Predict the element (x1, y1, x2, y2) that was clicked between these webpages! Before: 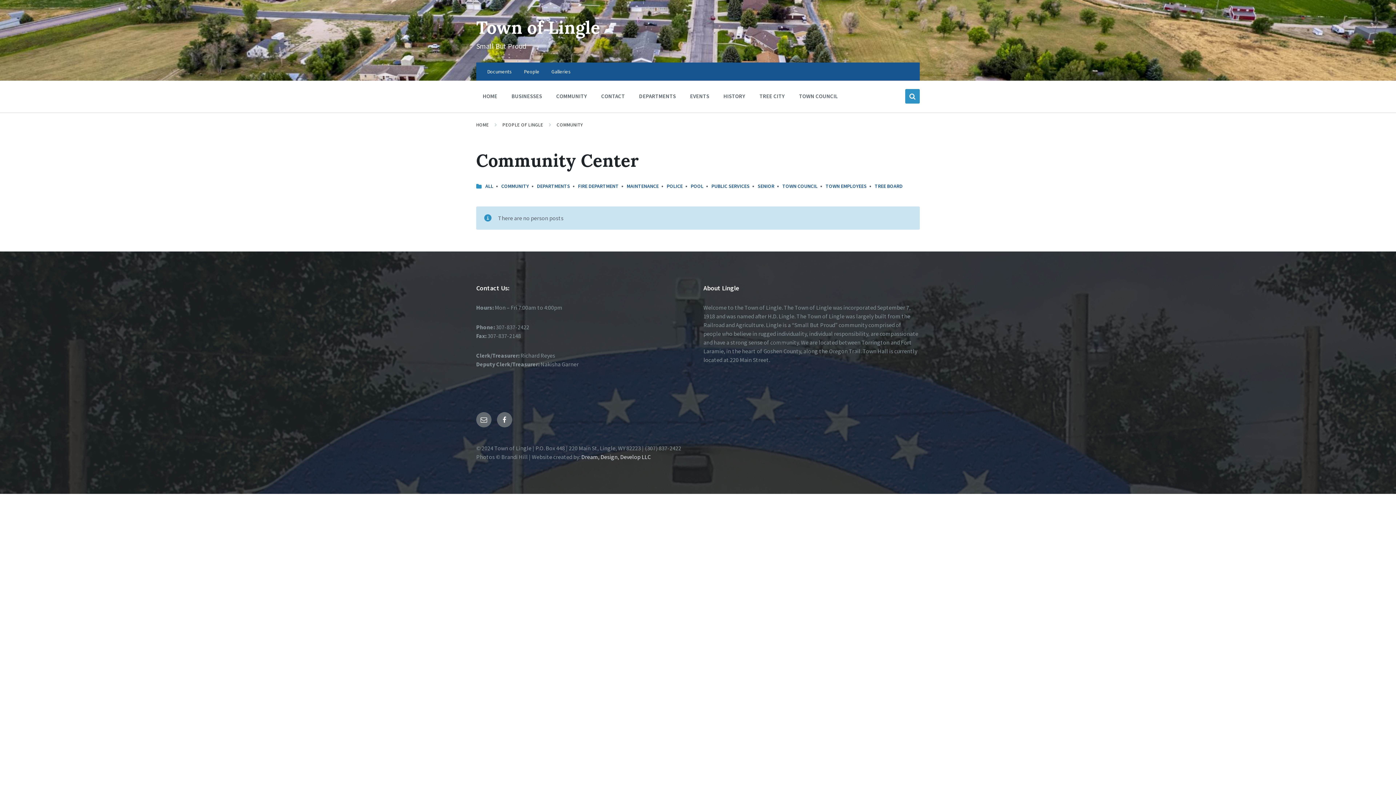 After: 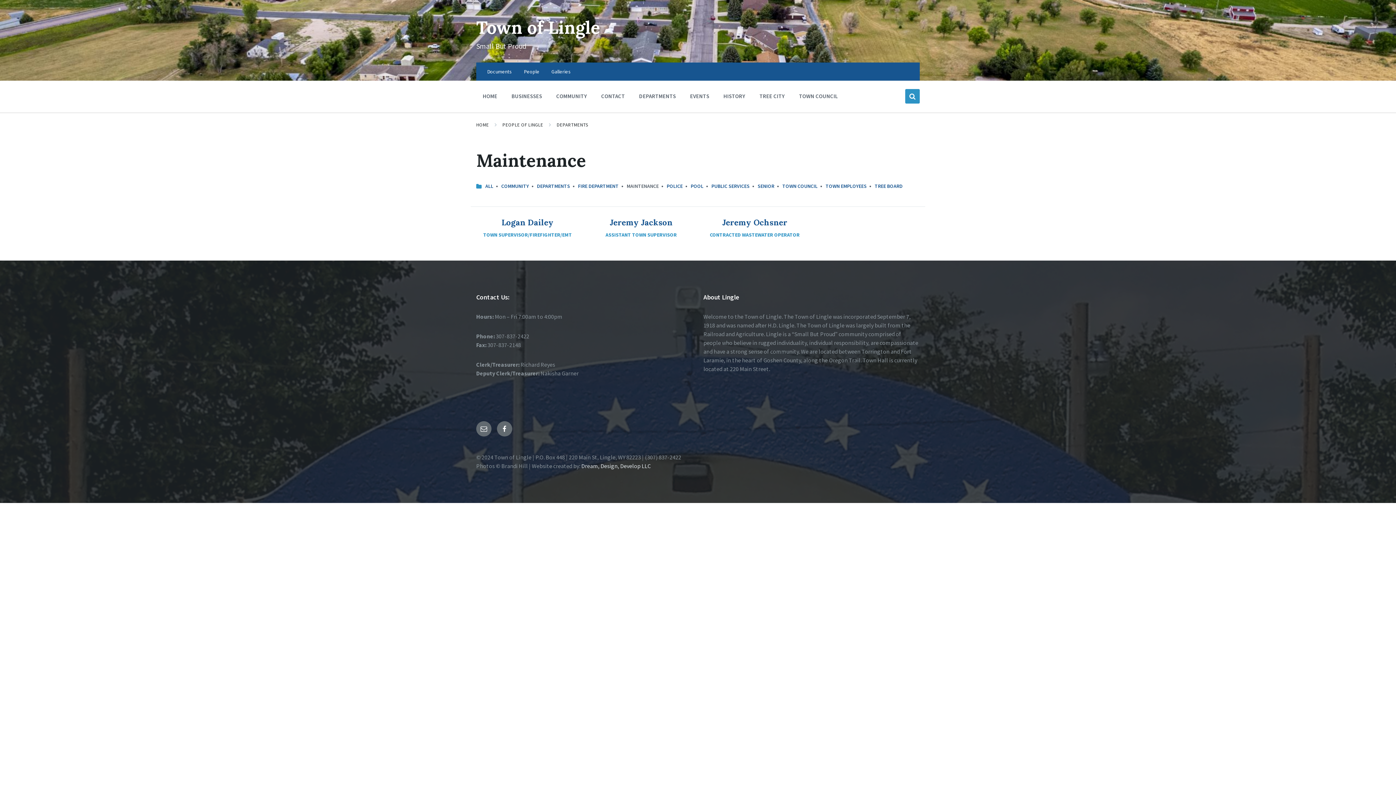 Action: bbox: (626, 182, 658, 189) label: MAINTENANCE